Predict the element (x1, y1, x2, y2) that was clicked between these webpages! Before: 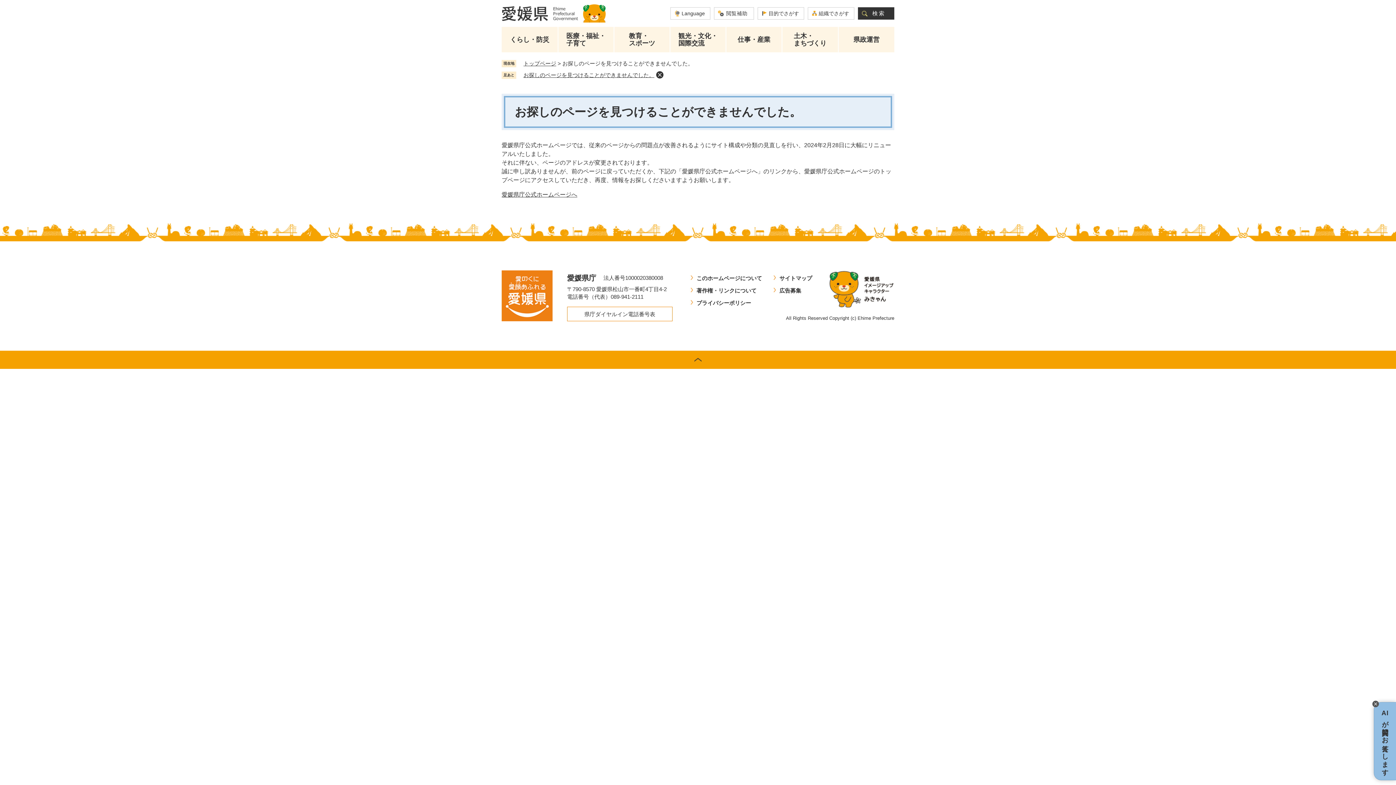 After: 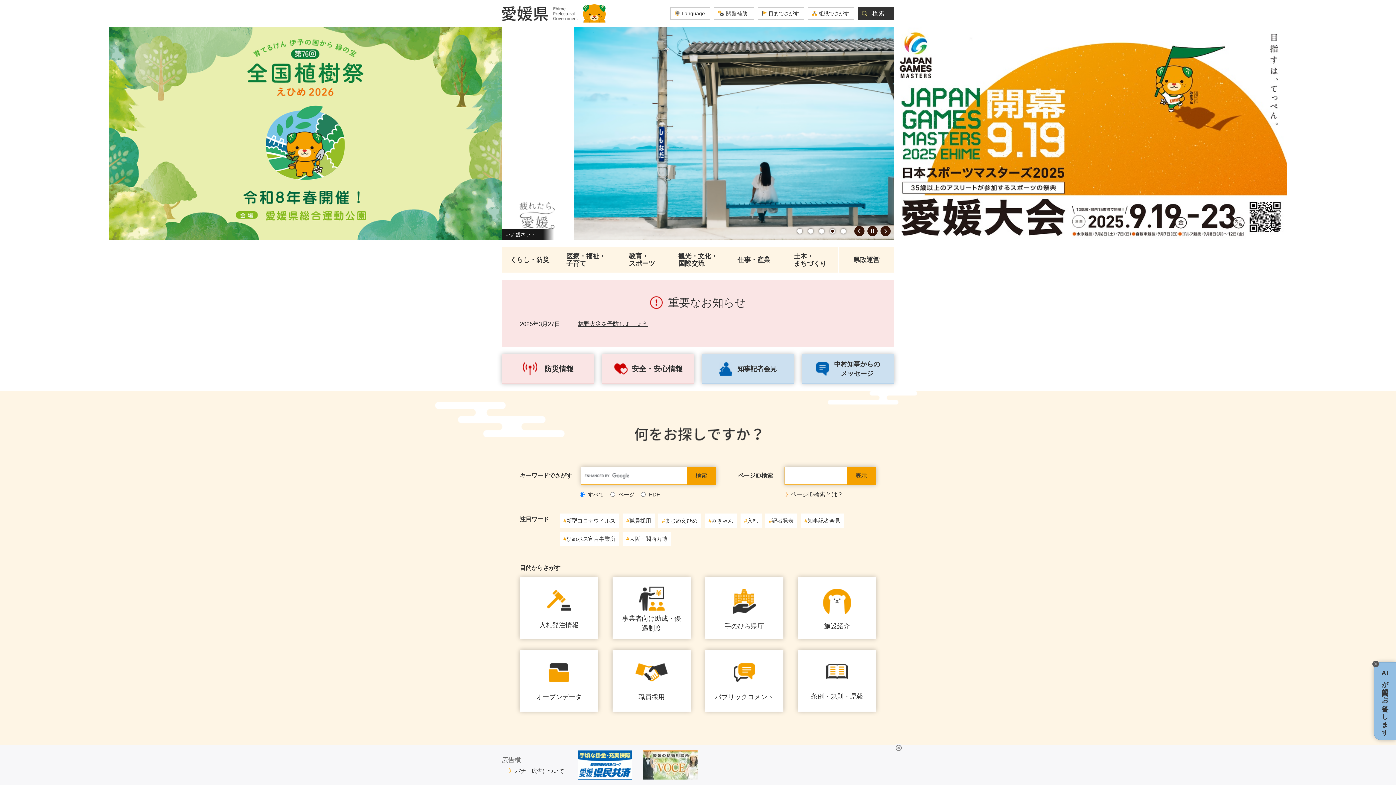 Action: bbox: (501, 6, 578, 21)